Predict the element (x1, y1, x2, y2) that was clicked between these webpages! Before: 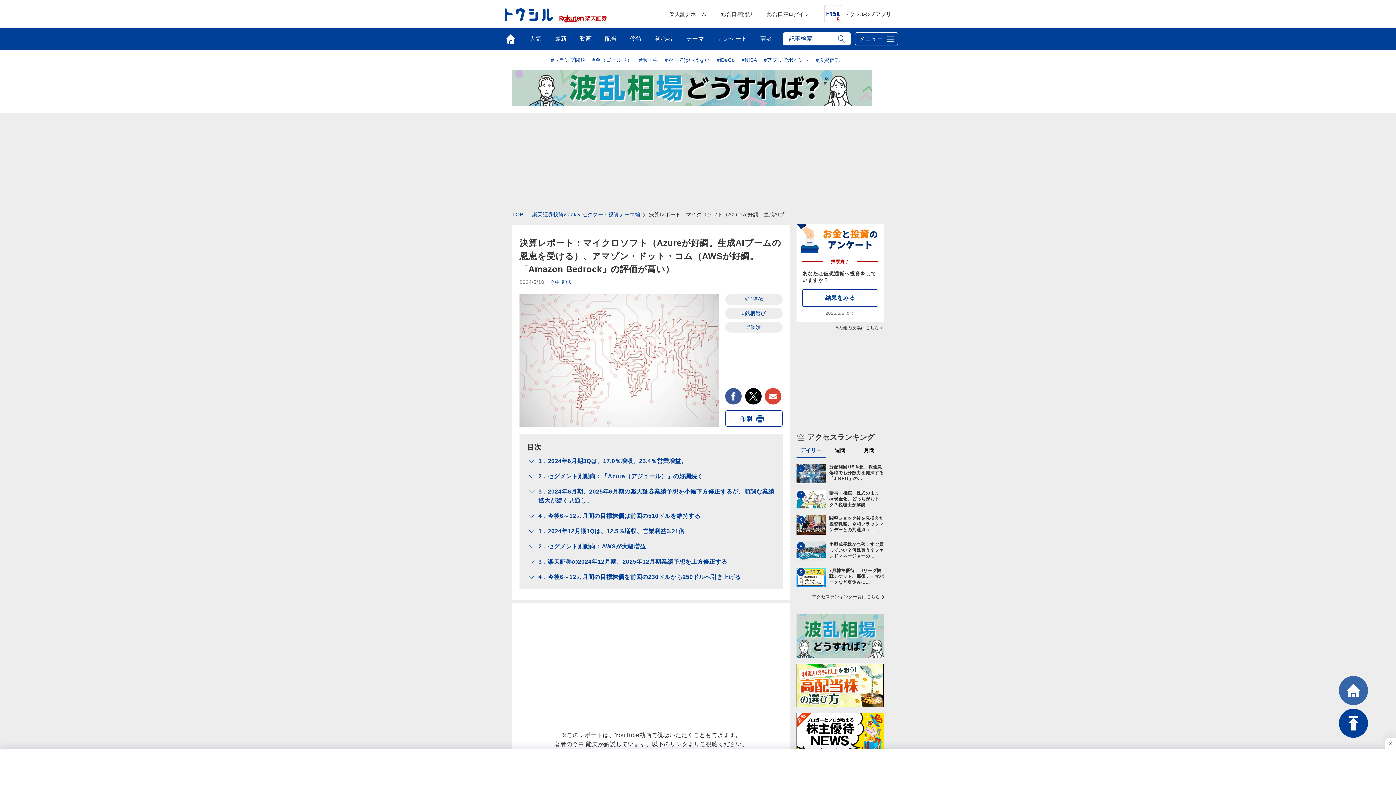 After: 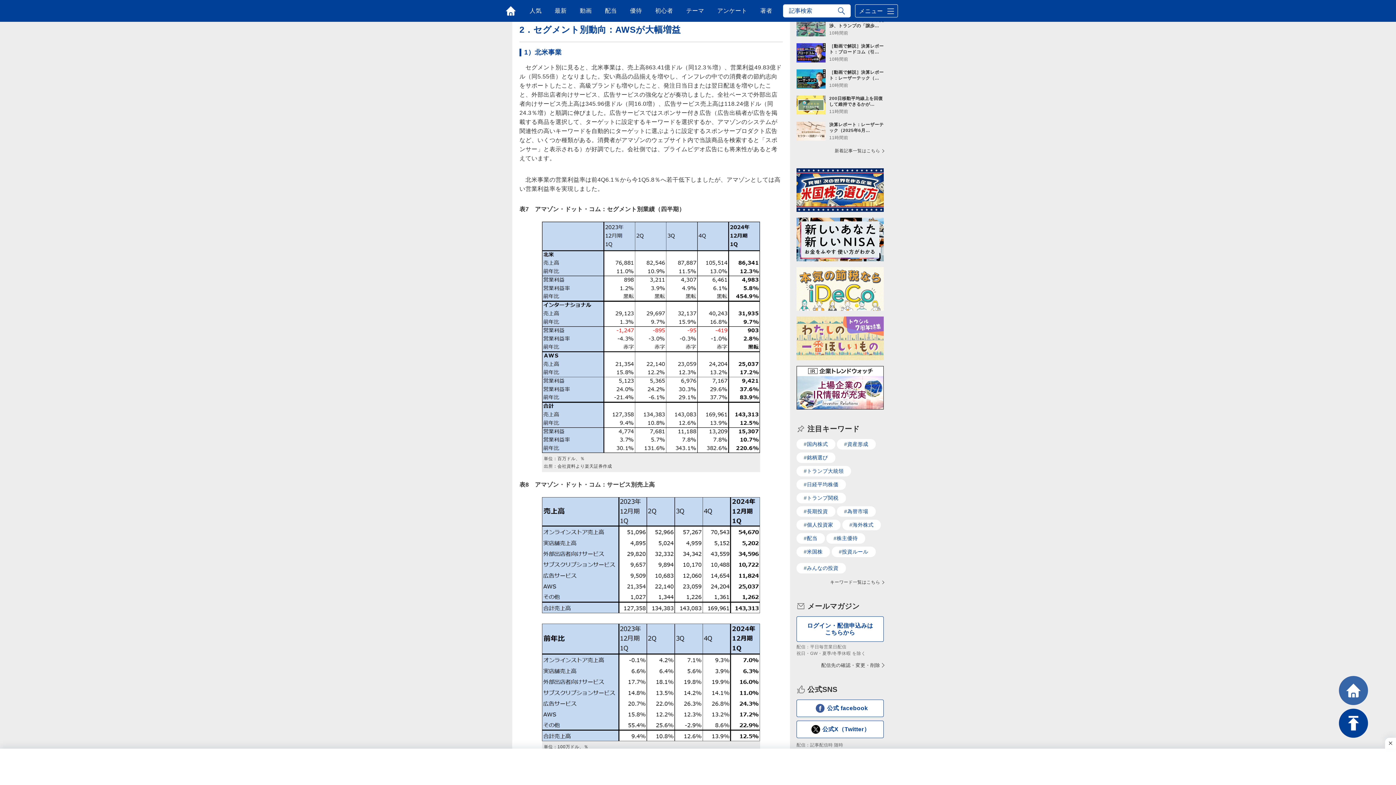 Action: label: 2．セグメント別動向：AWSが大幅増益 bbox: (538, 543, 646, 549)